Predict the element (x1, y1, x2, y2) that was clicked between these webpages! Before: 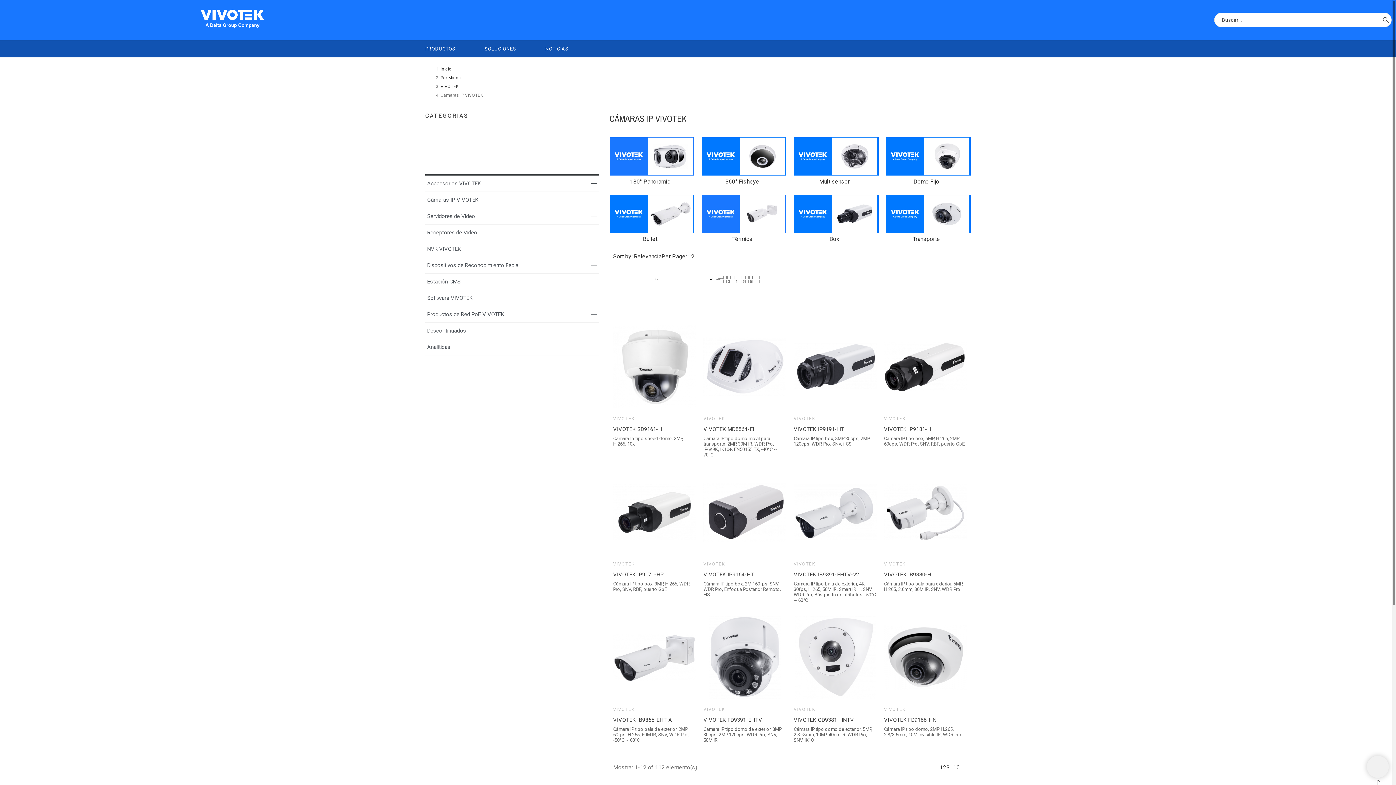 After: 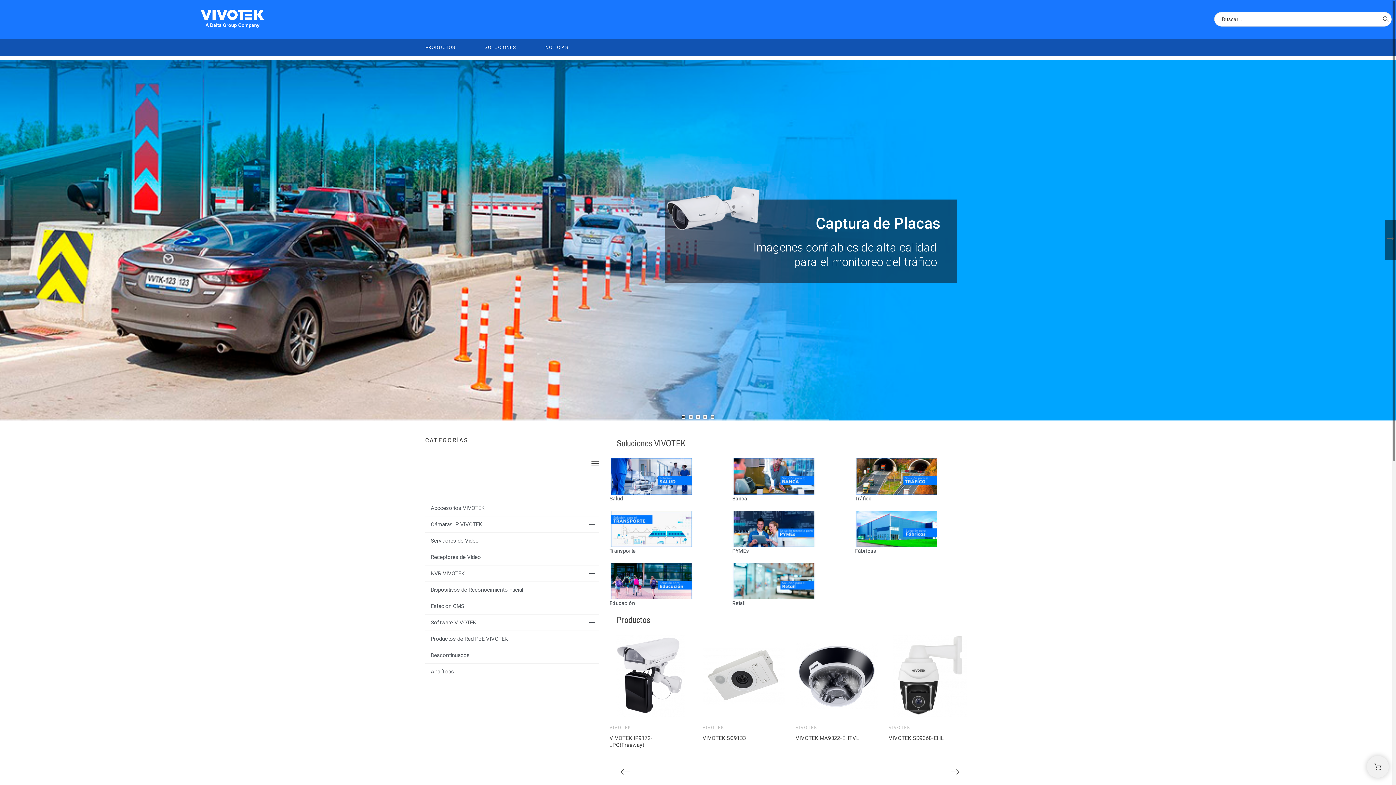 Action: bbox: (200, 8, 264, 31)